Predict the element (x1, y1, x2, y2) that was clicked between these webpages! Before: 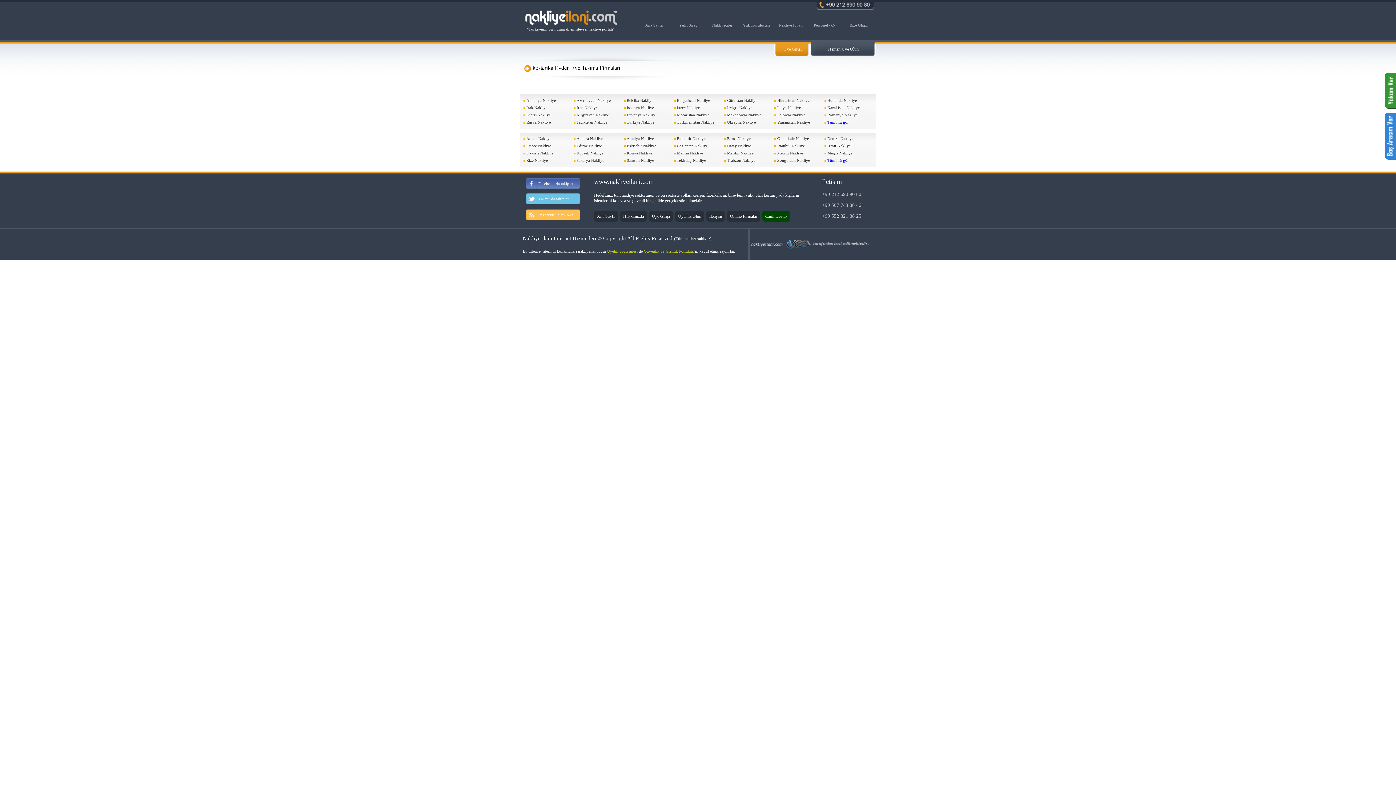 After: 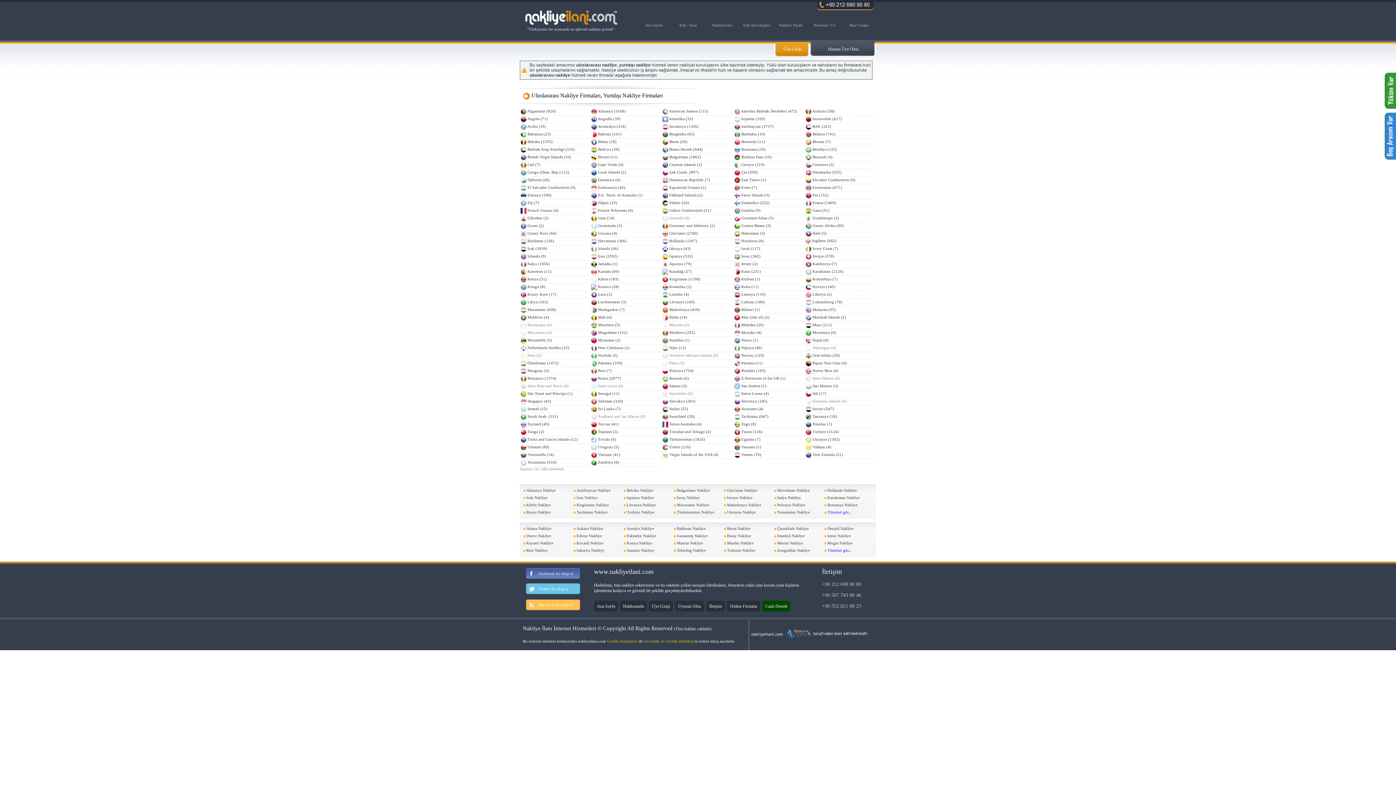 Action: bbox: (827, 120, 852, 124) label: Tümünü gör...